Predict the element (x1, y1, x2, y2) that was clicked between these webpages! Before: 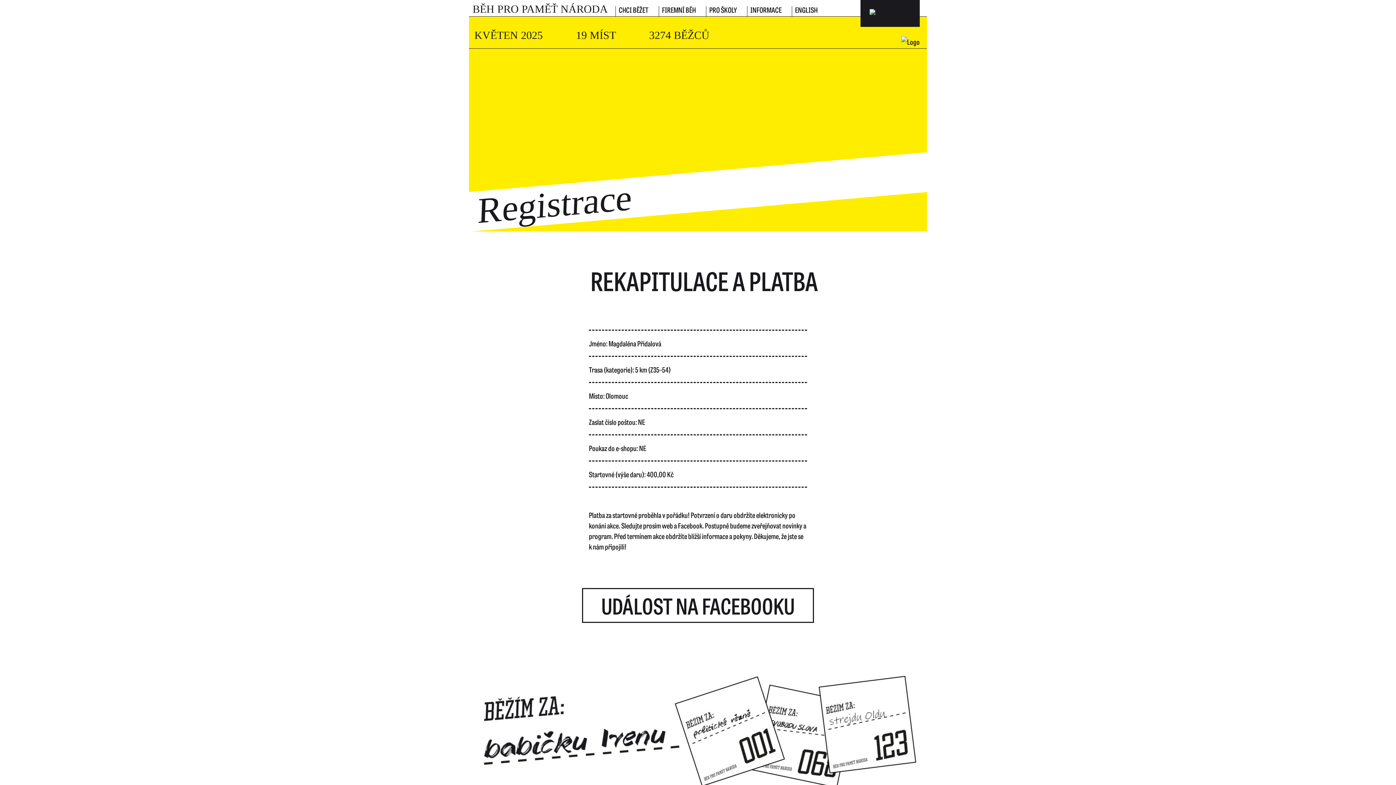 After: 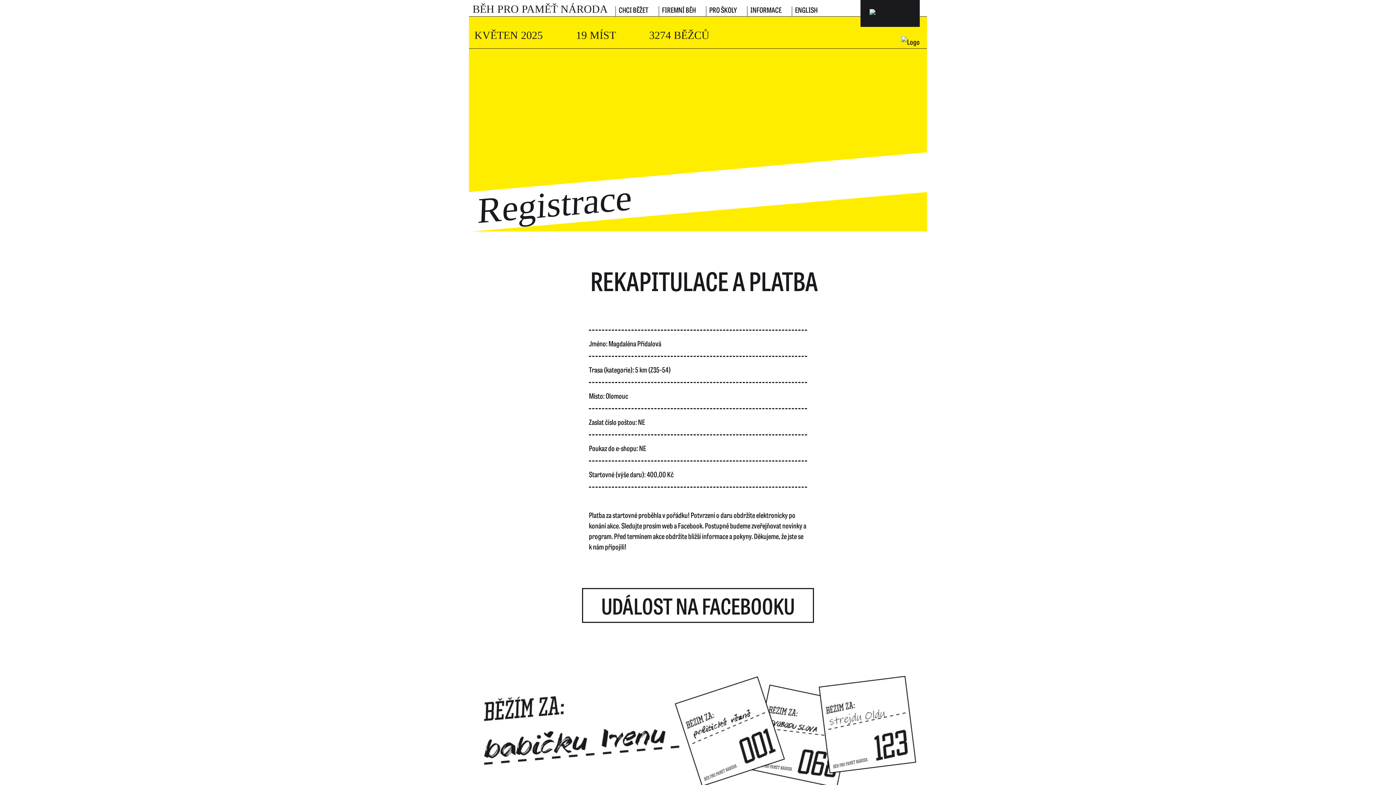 Action: bbox: (869, 9, 910, 19)